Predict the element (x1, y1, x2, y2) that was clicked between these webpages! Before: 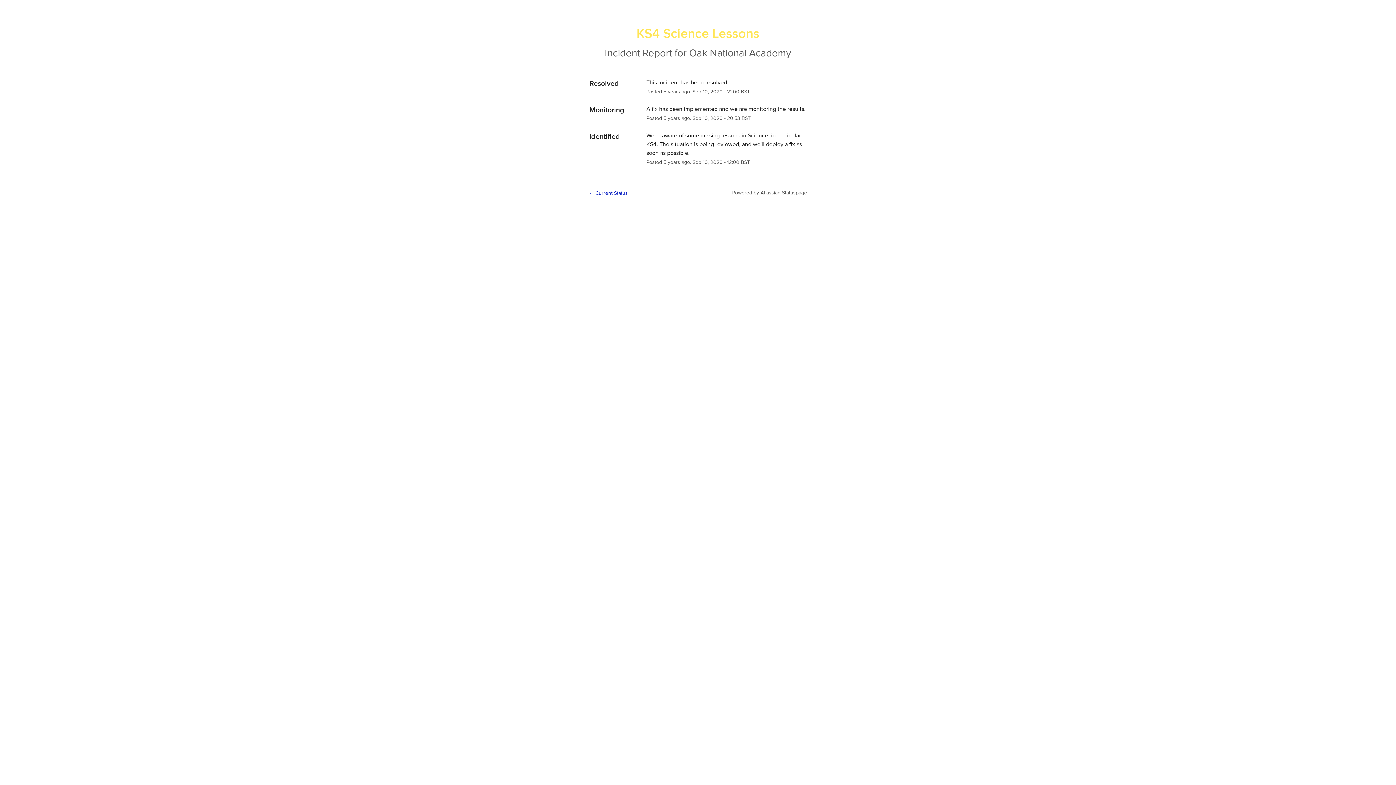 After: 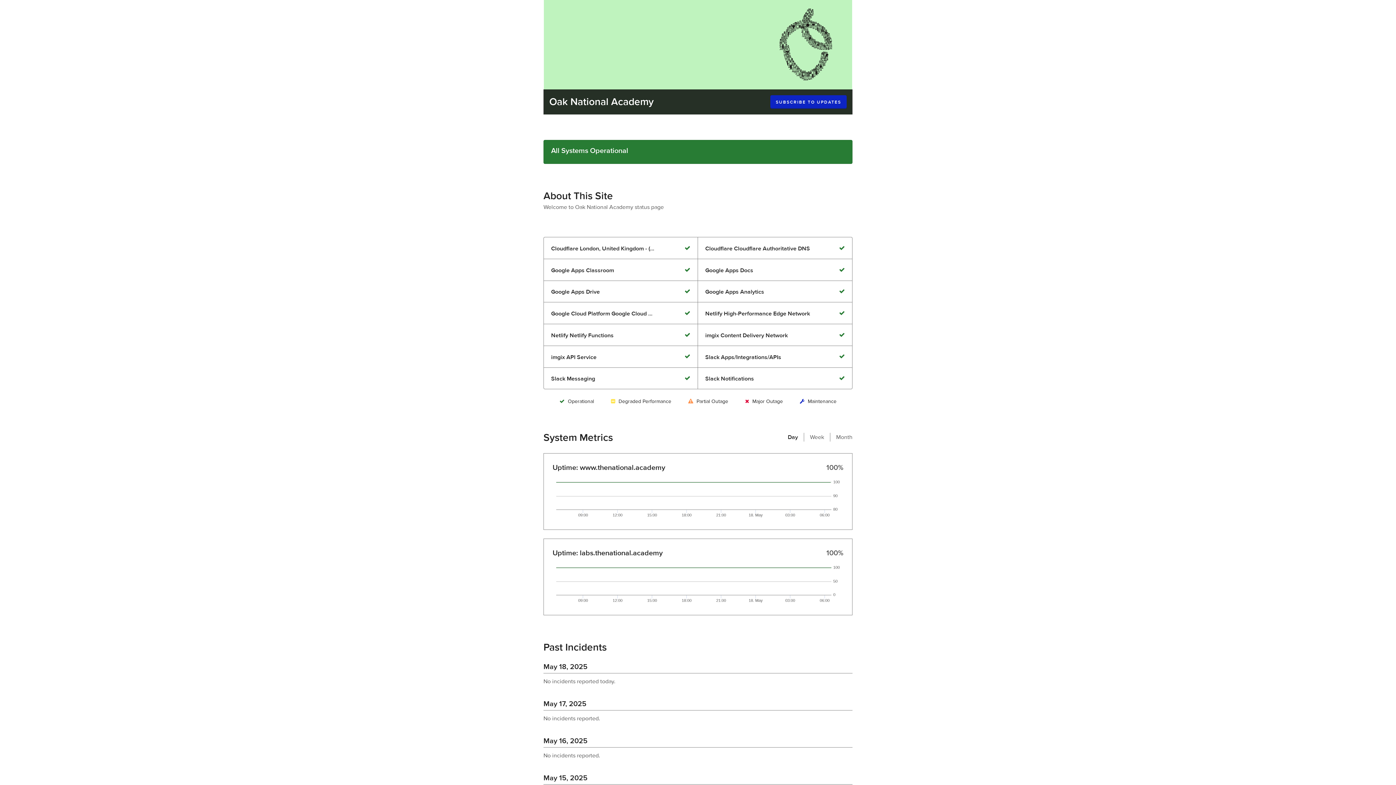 Action: label: Oak National Academy bbox: (689, 46, 791, 59)